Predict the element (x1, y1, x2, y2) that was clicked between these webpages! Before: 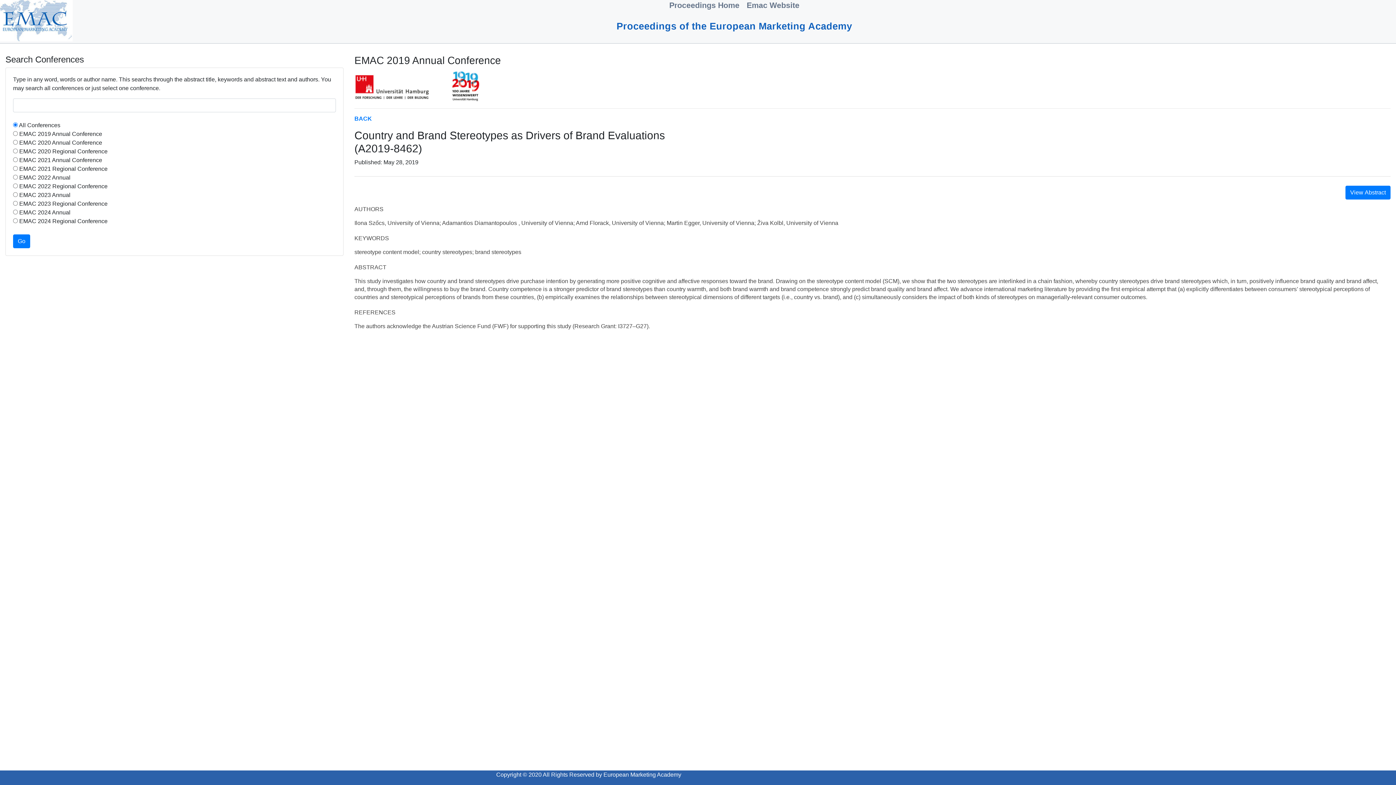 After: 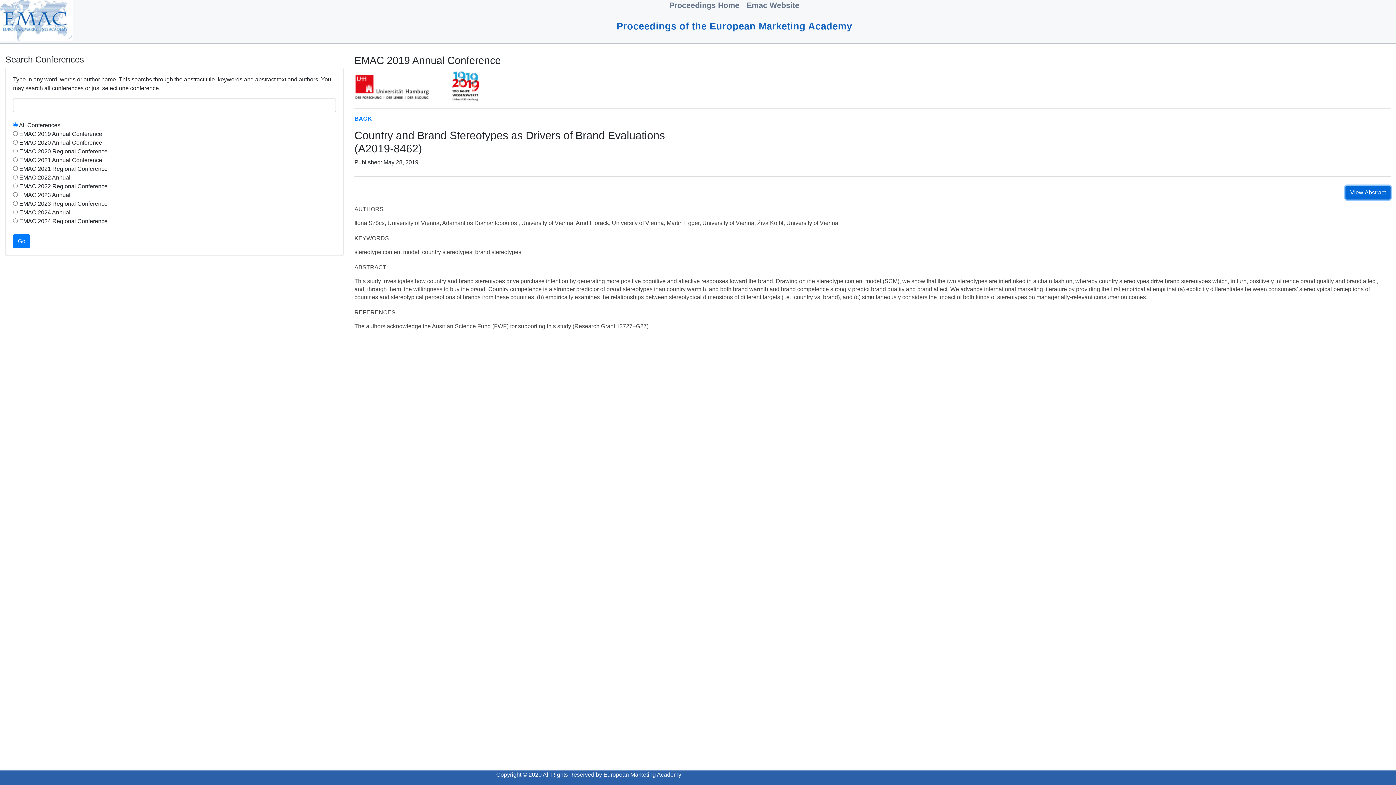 Action: label: View Abstract bbox: (1345, 185, 1390, 199)